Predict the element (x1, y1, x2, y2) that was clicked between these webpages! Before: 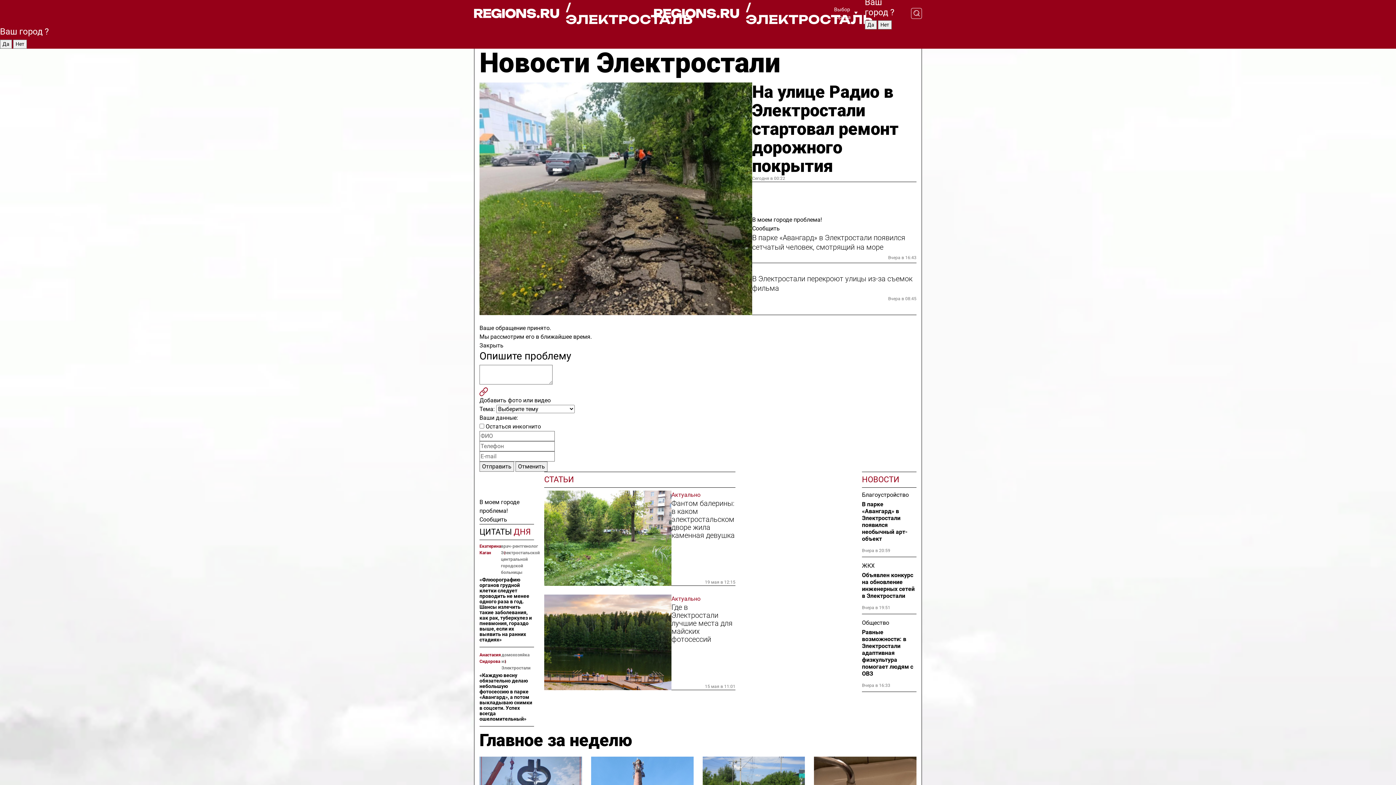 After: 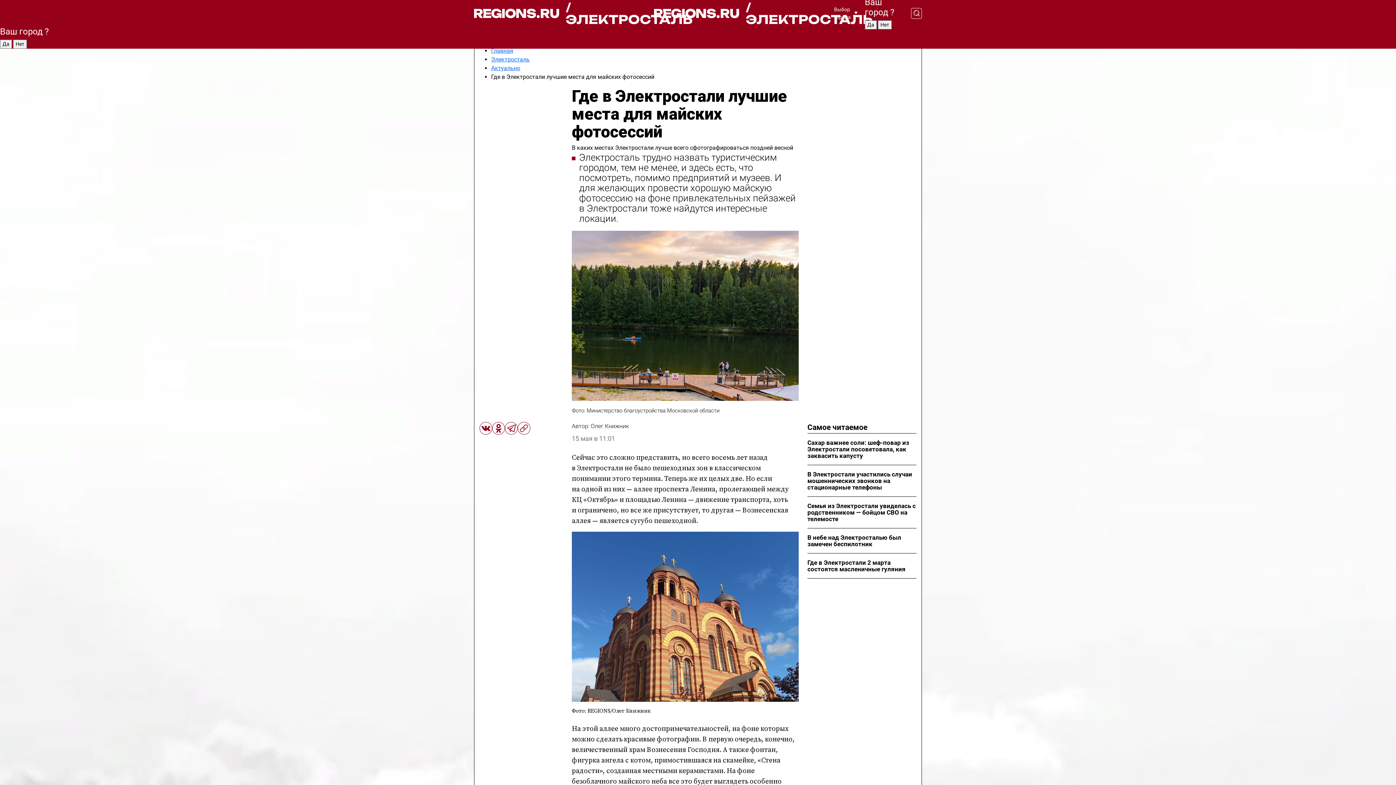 Action: label: Где в Электростали лучшие места для майских фотосессий bbox: (671, 603, 735, 643)